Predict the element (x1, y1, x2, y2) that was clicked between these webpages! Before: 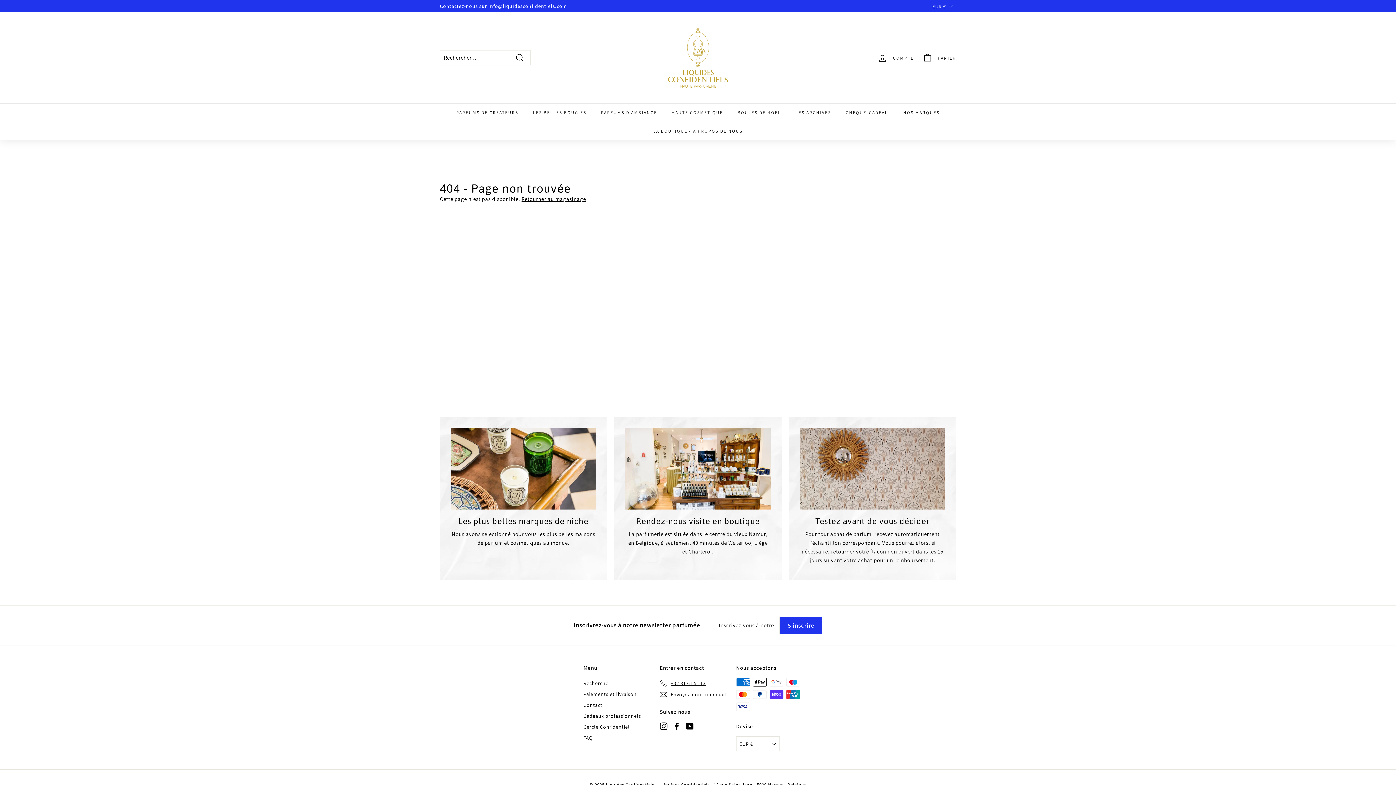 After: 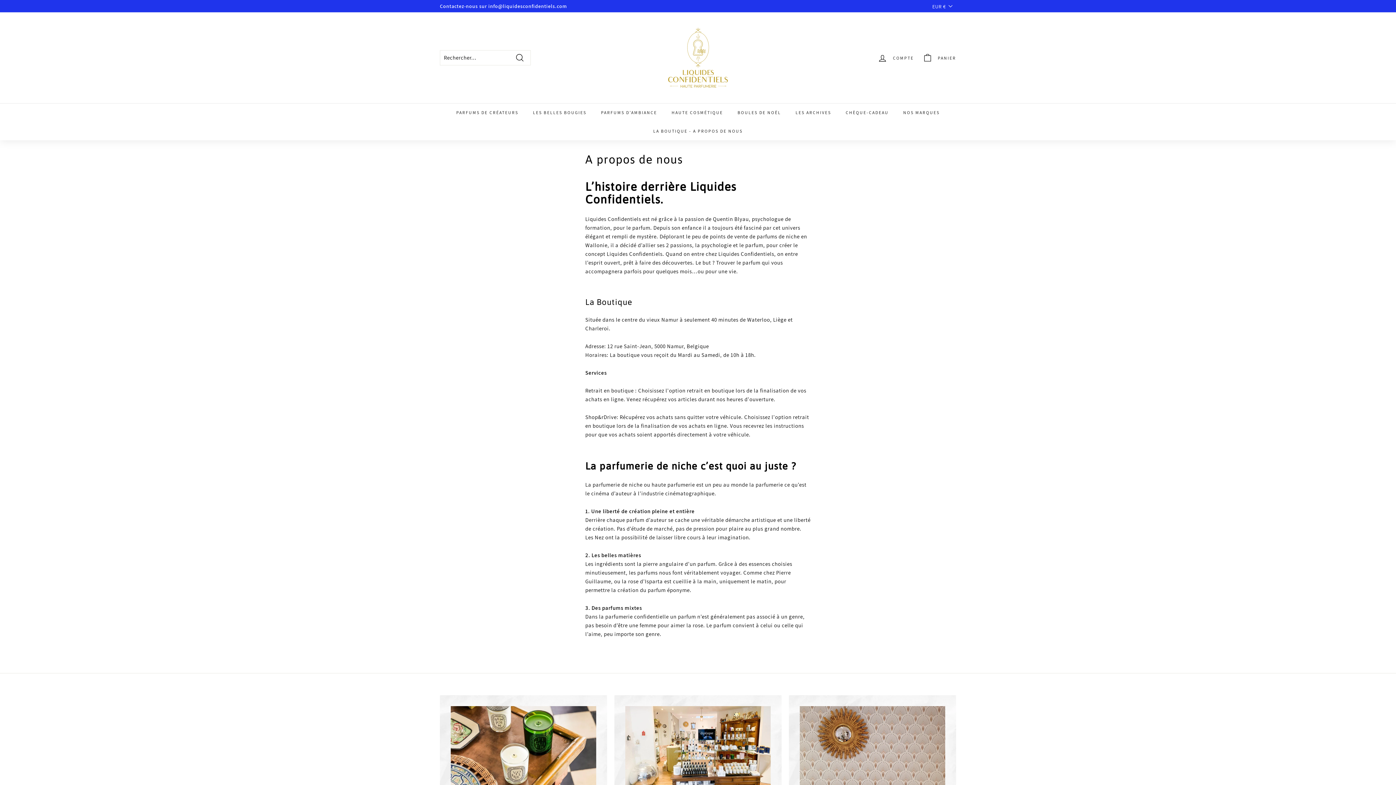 Action: bbox: (646, 121, 750, 140) label: LA BOUTIQUE - A PROPOS DE NOUS